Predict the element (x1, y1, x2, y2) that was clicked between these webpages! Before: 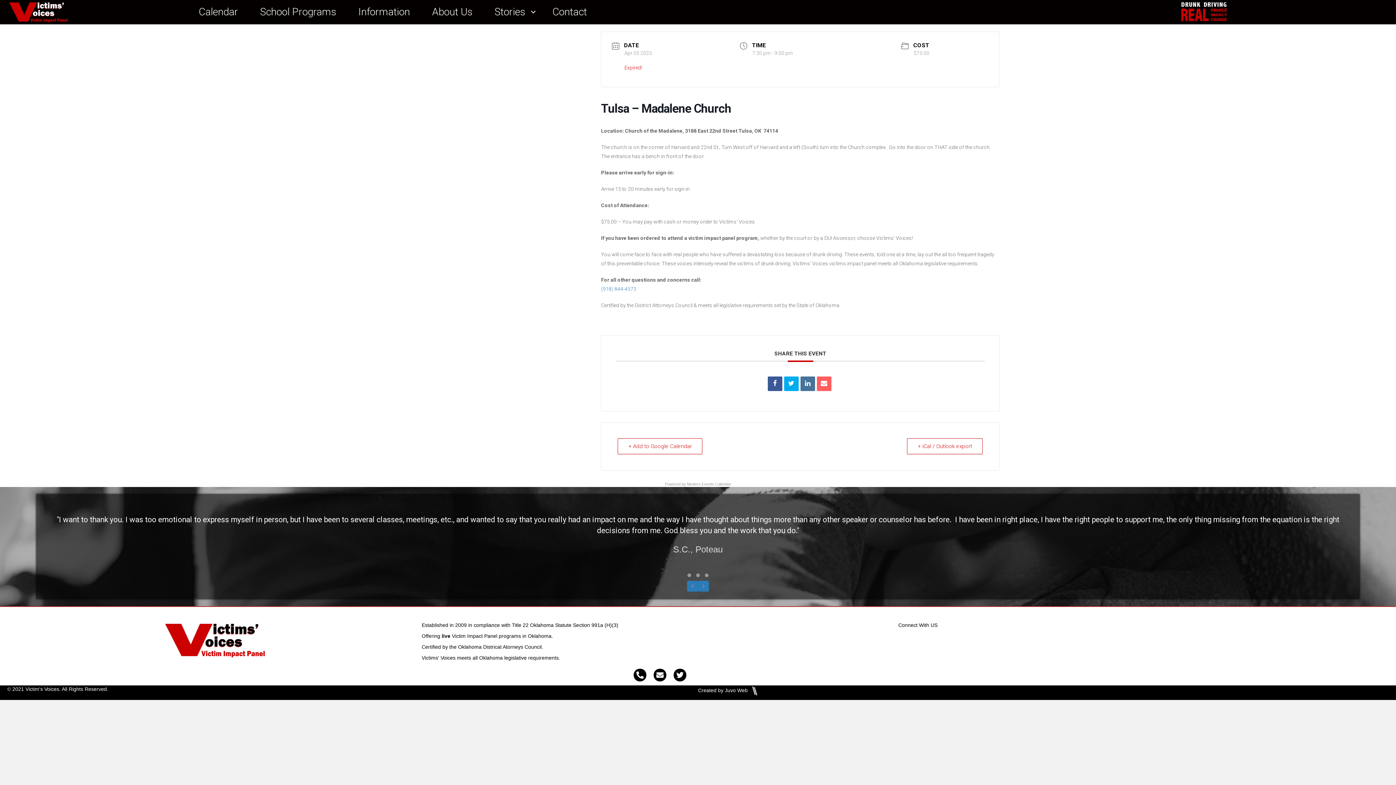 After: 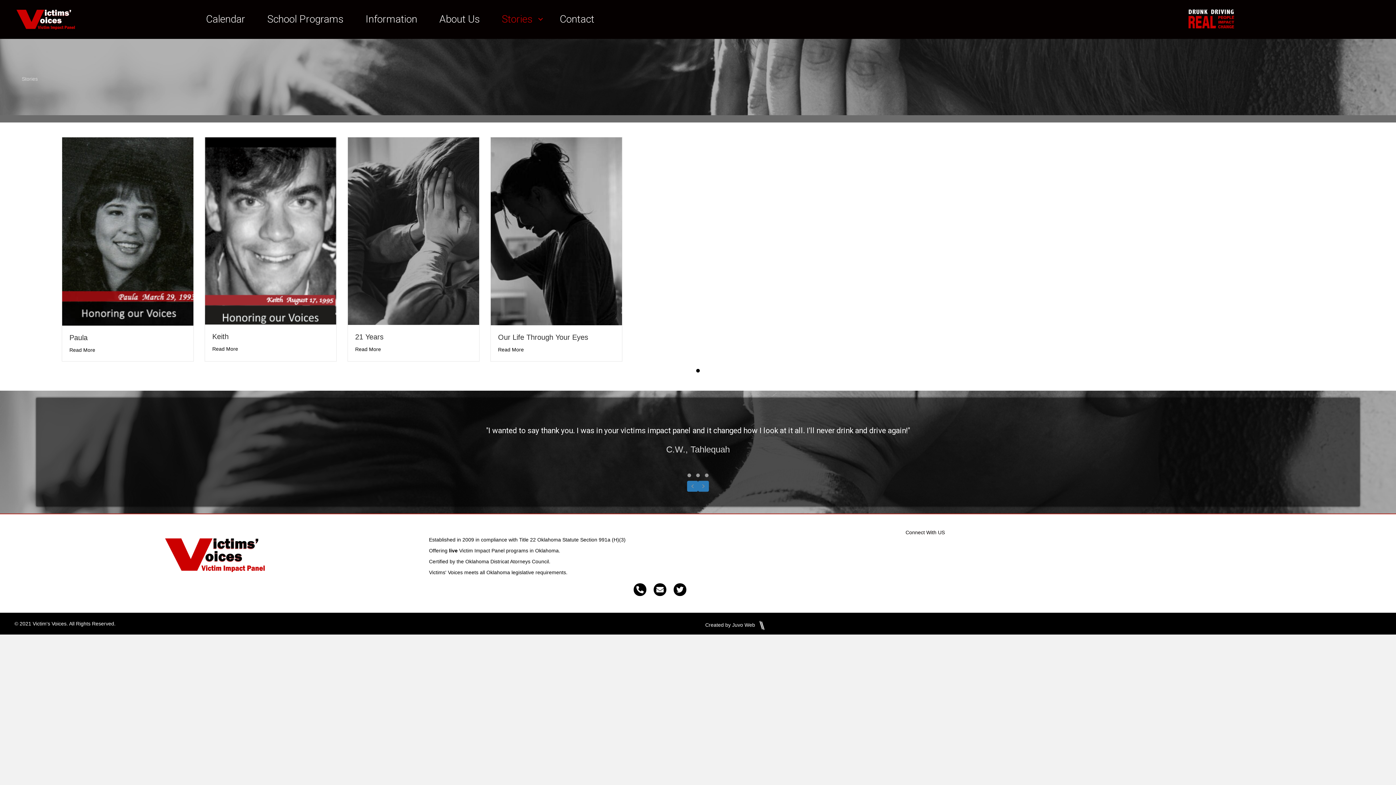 Action: label: Stories bbox: (483, 1, 541, 22)